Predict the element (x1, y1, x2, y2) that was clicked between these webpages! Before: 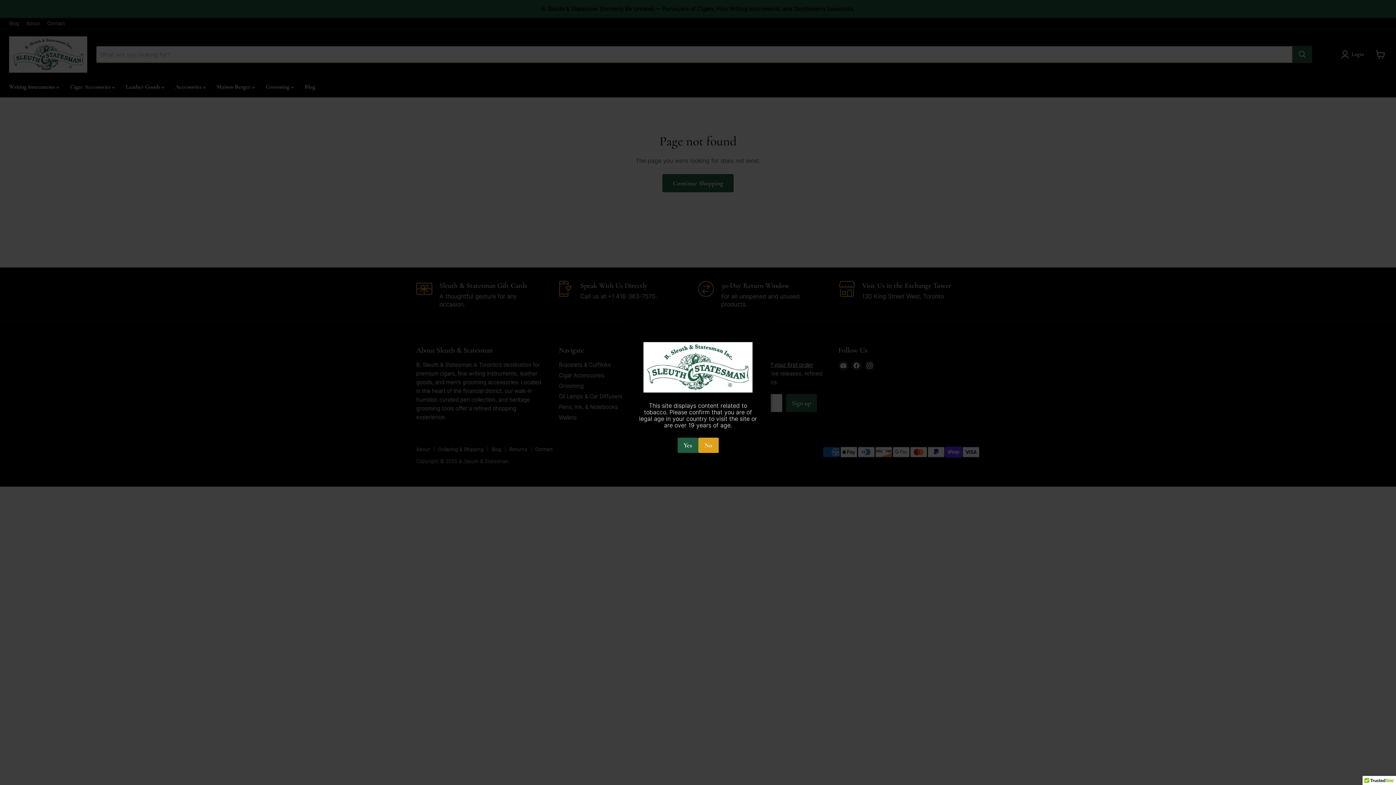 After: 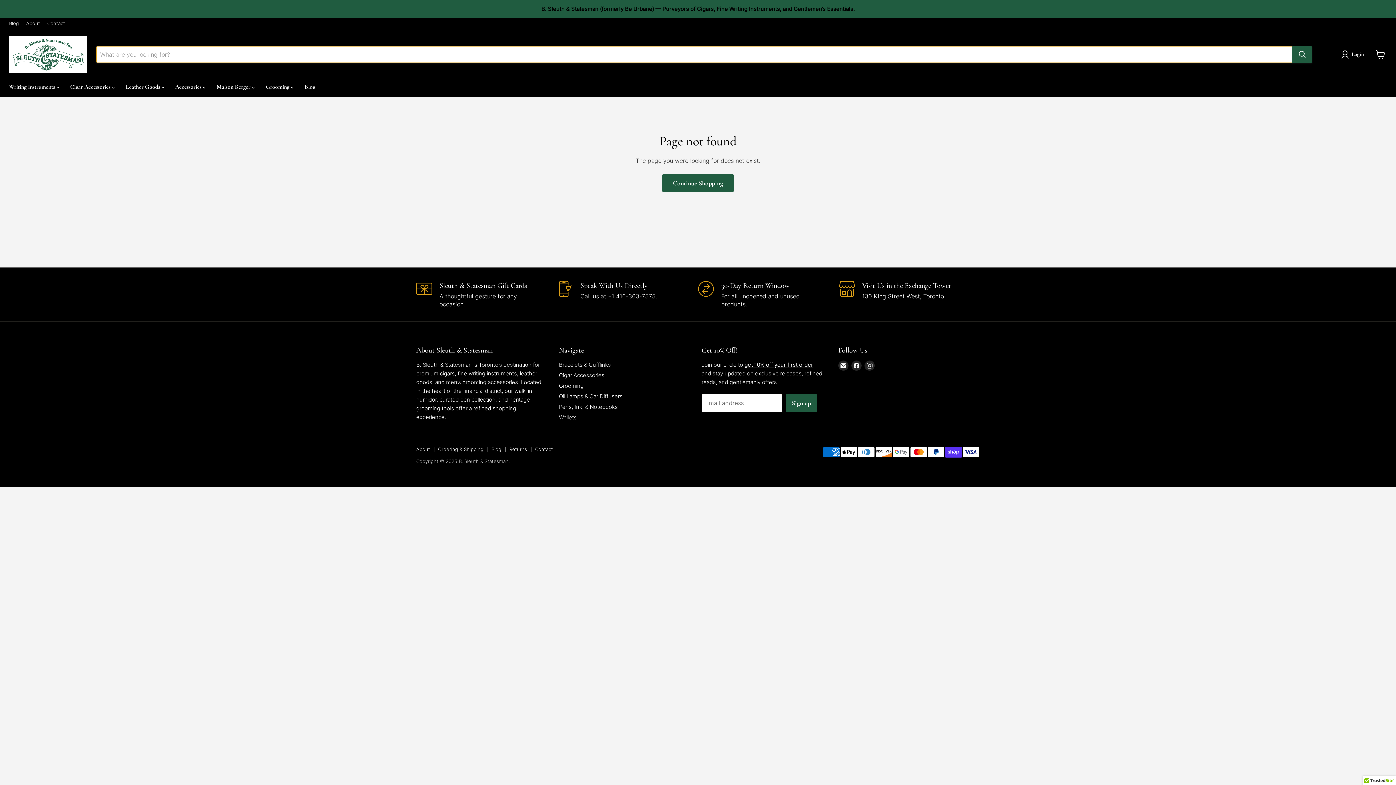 Action: label: Yes bbox: (677, 437, 698, 453)